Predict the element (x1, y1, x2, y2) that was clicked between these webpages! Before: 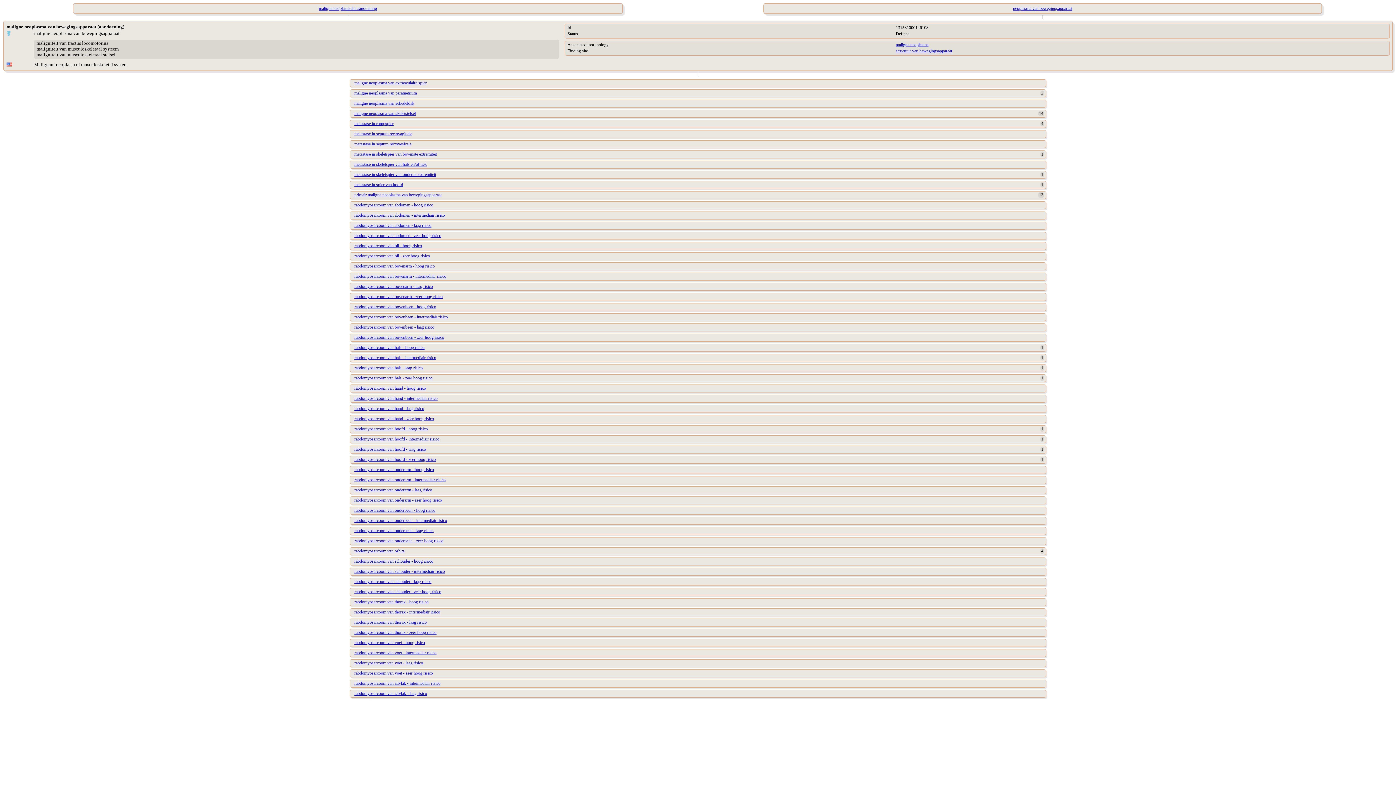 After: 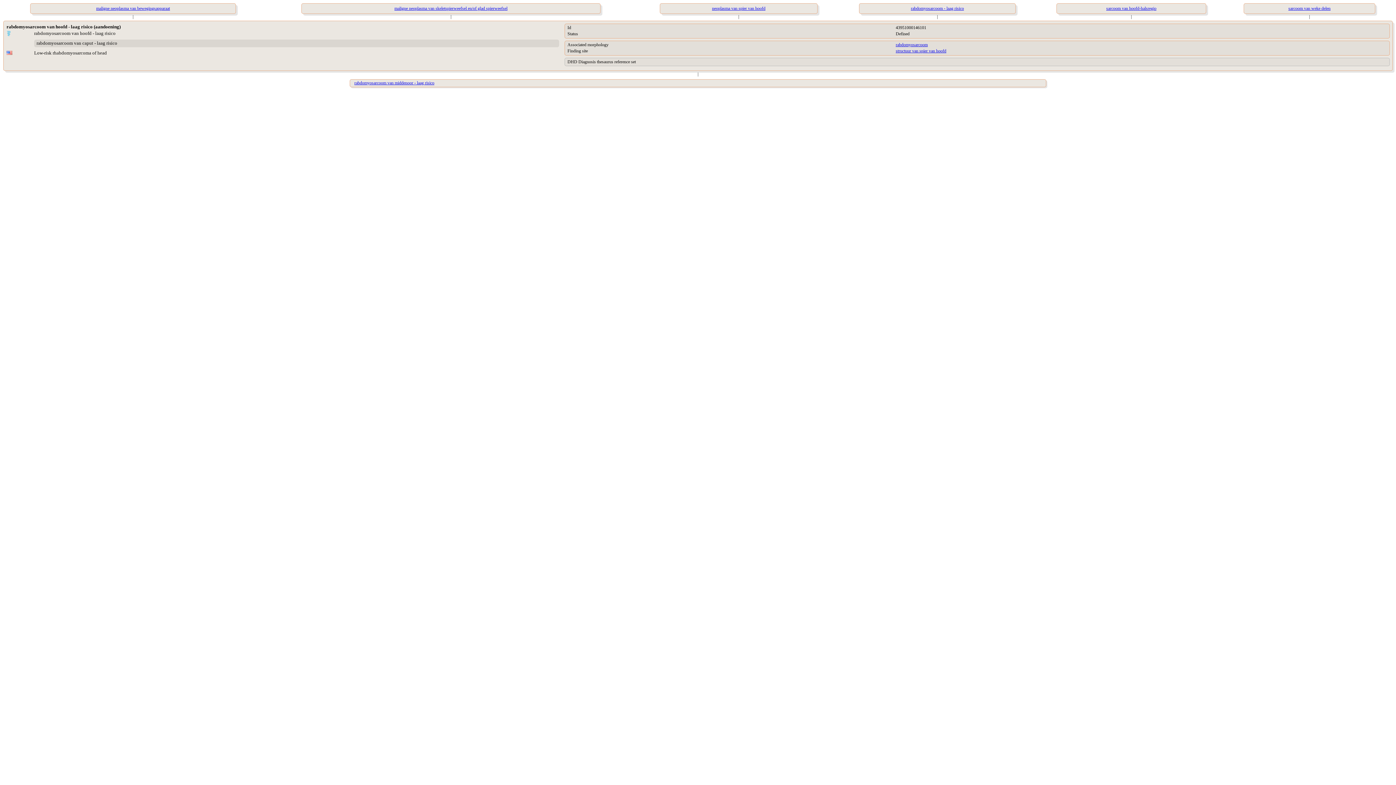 Action: label: rabdomyosarcoom van hoofd - laag risico bbox: (354, 447, 426, 452)